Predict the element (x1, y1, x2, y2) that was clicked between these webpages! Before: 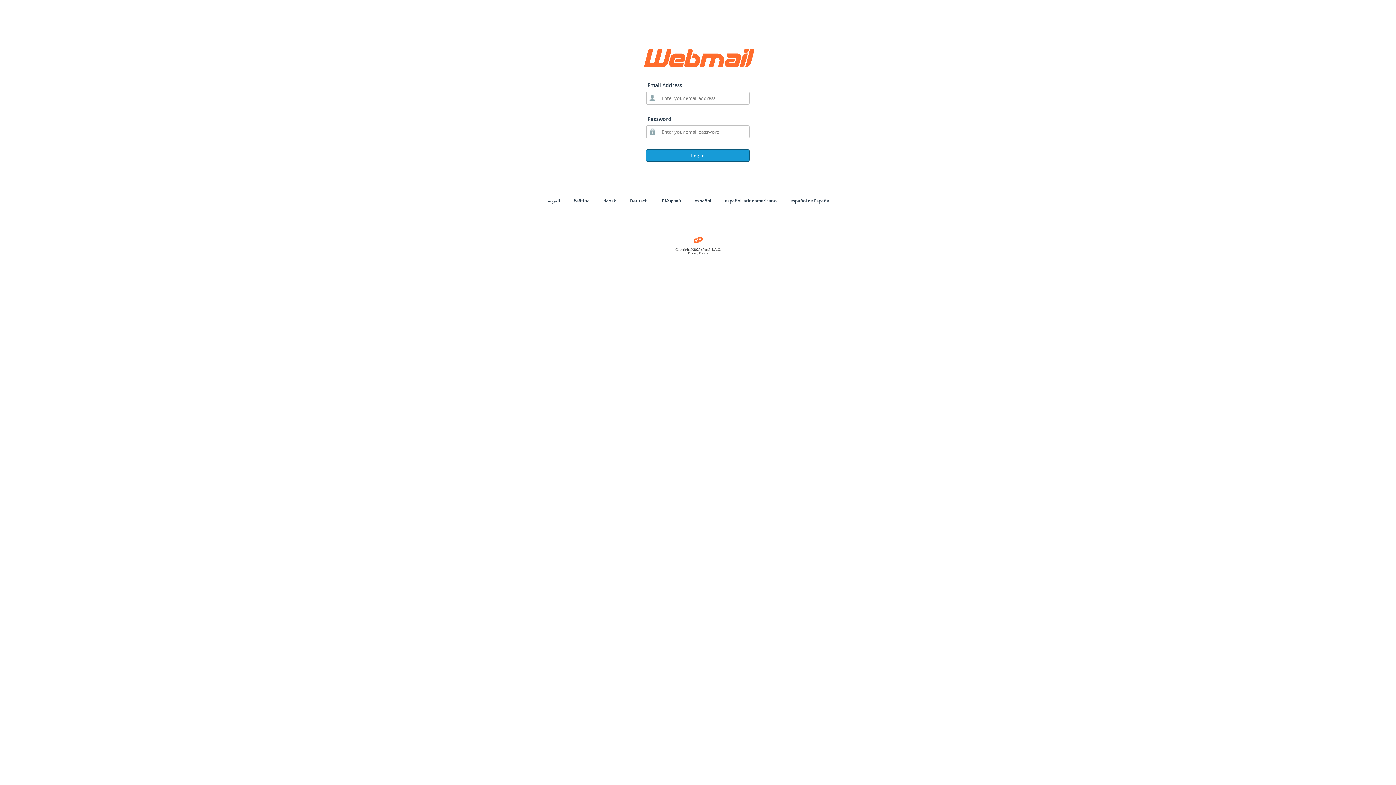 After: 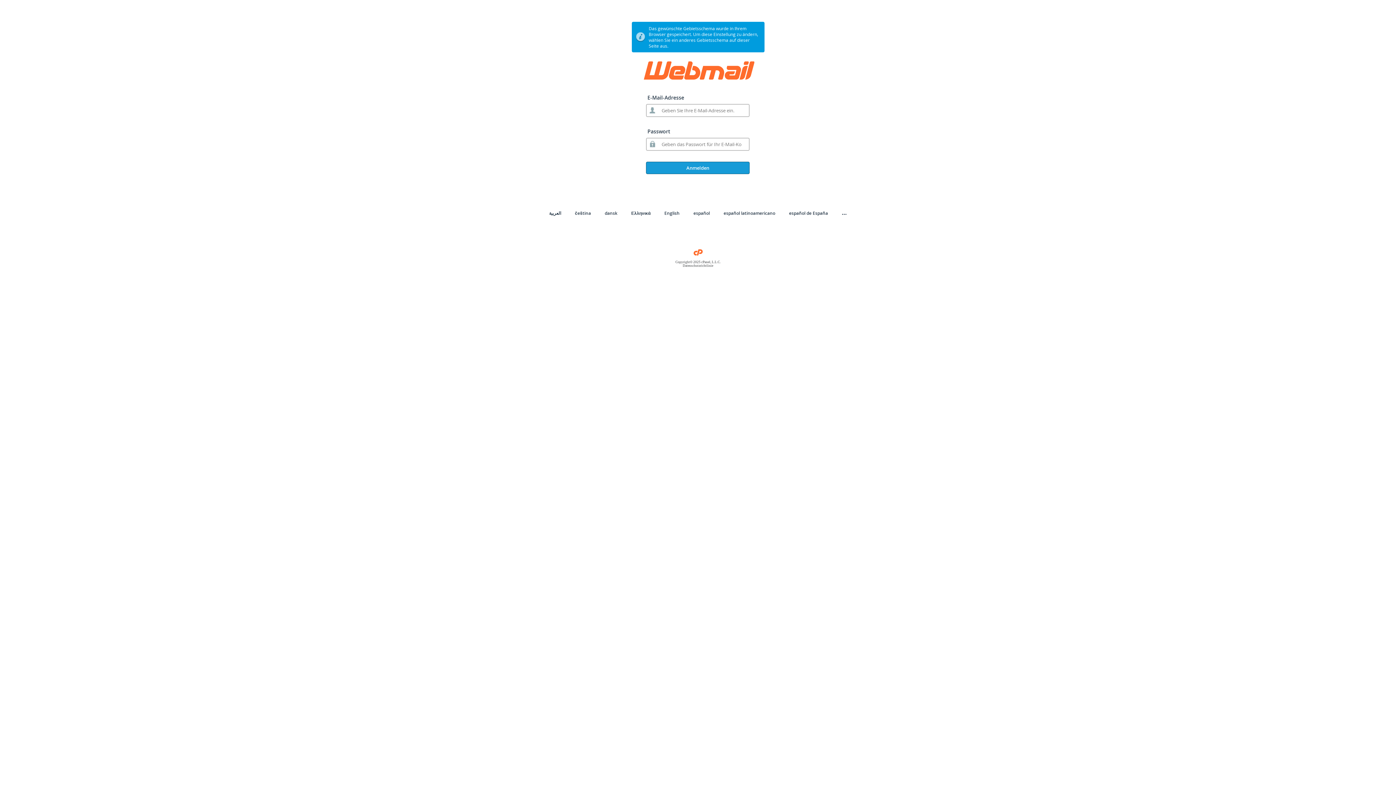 Action: label: Deutsch bbox: (630, 197, 648, 204)